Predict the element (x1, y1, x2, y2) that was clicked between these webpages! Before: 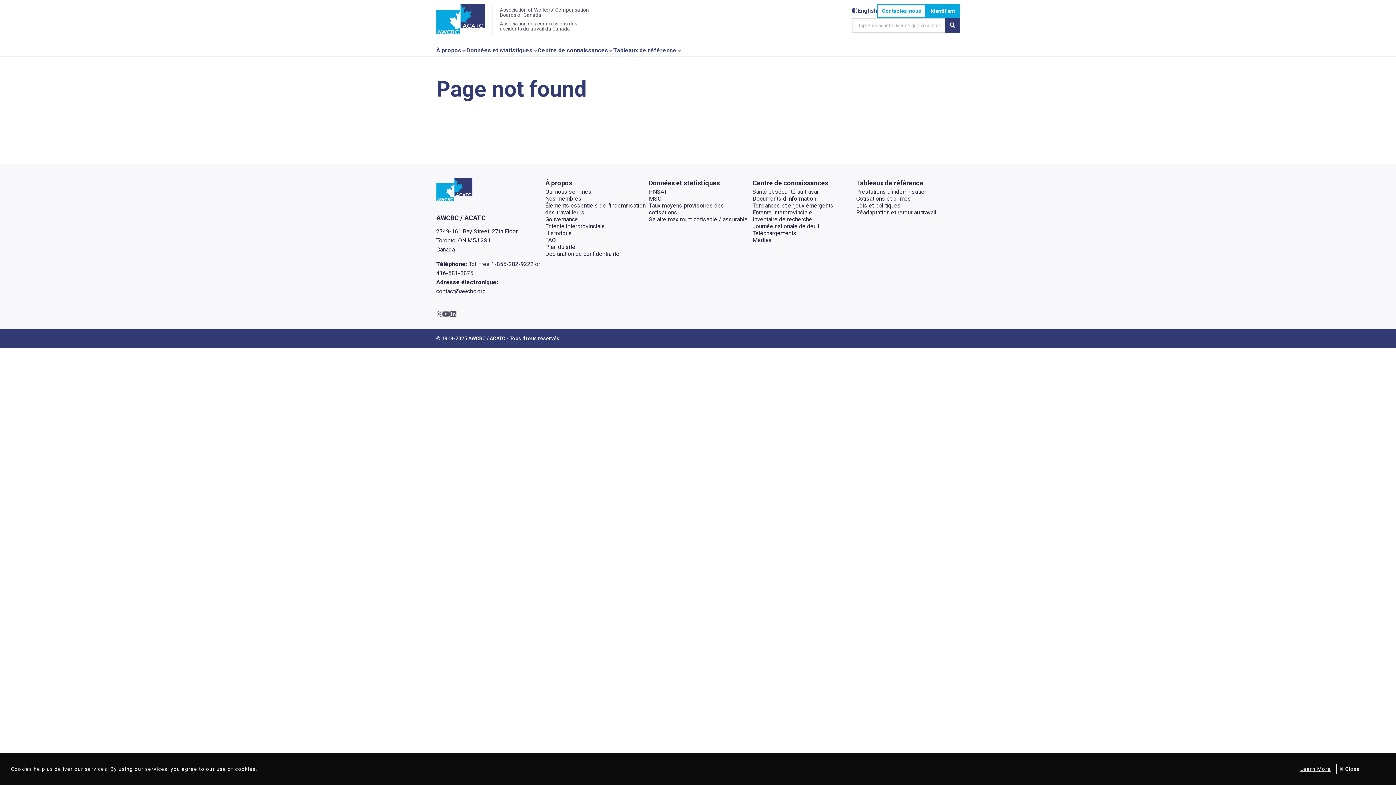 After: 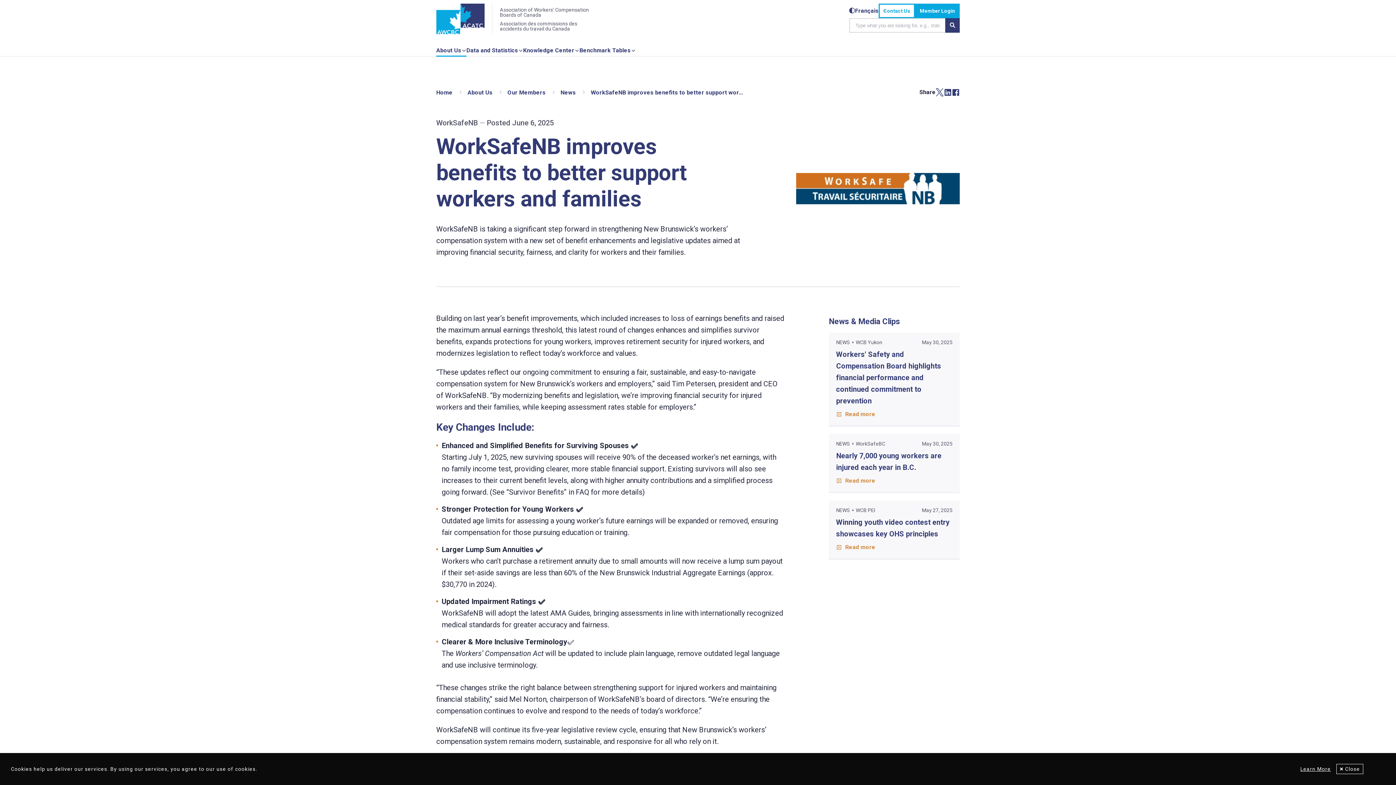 Action: label: Toggle between French and English bbox: (857, 8, 877, 13)